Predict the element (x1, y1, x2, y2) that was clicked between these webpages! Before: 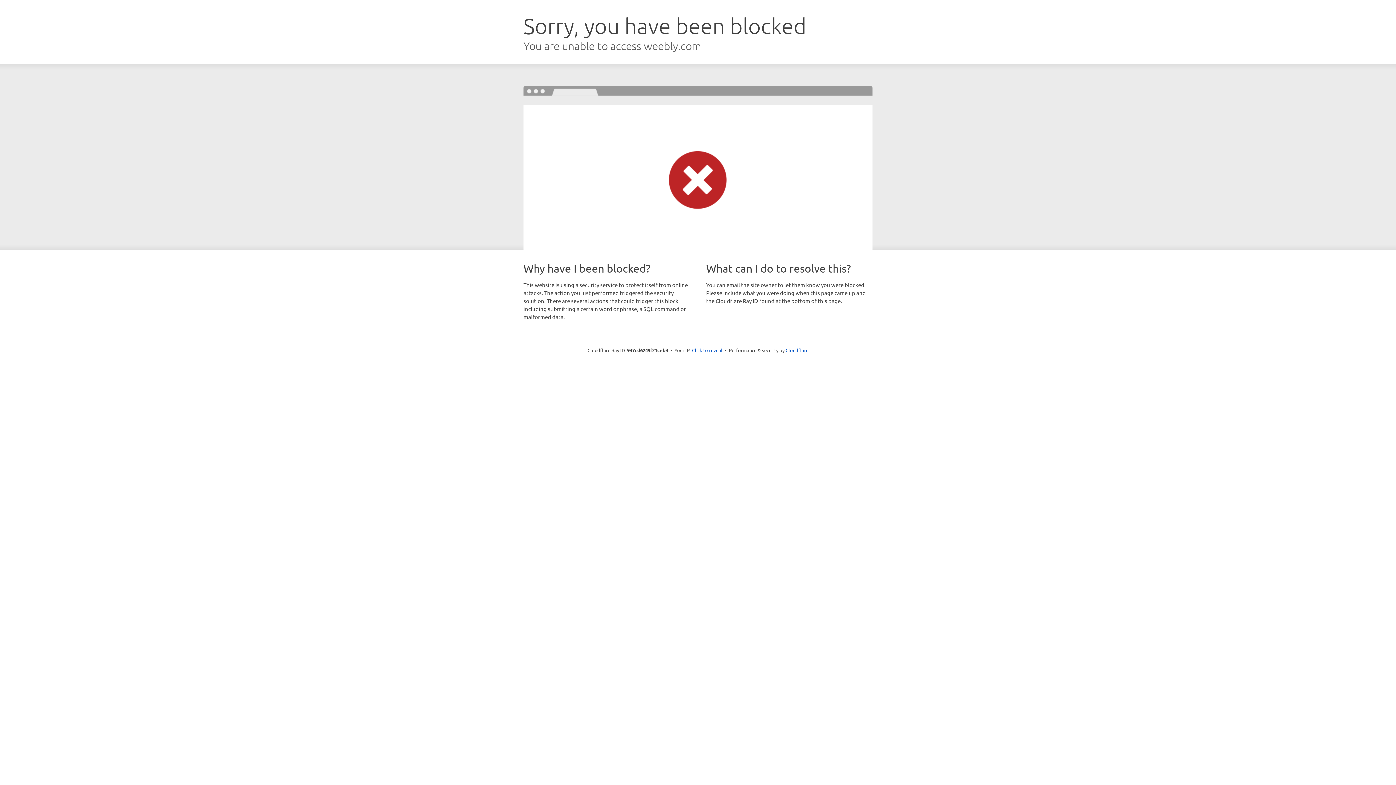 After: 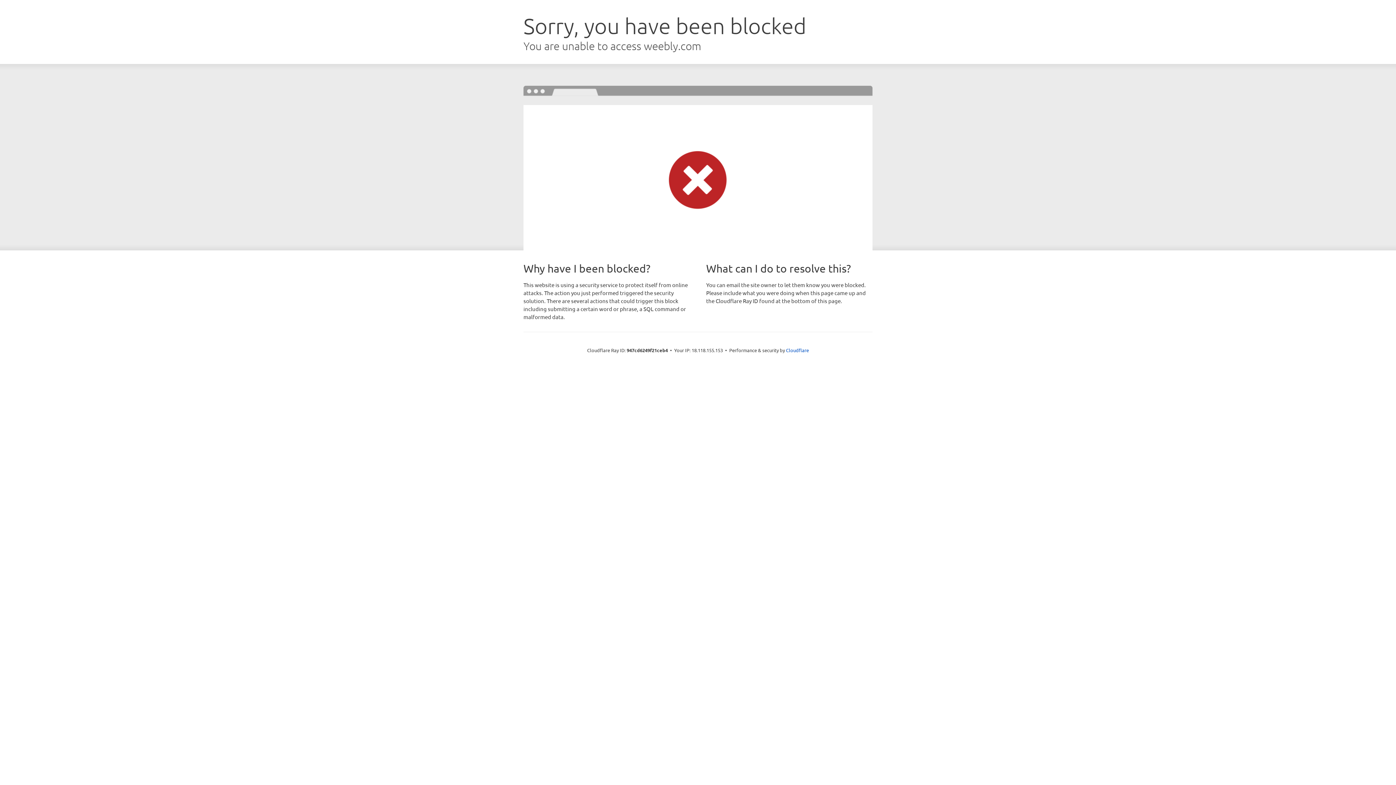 Action: label: Click to reveal bbox: (692, 346, 722, 353)